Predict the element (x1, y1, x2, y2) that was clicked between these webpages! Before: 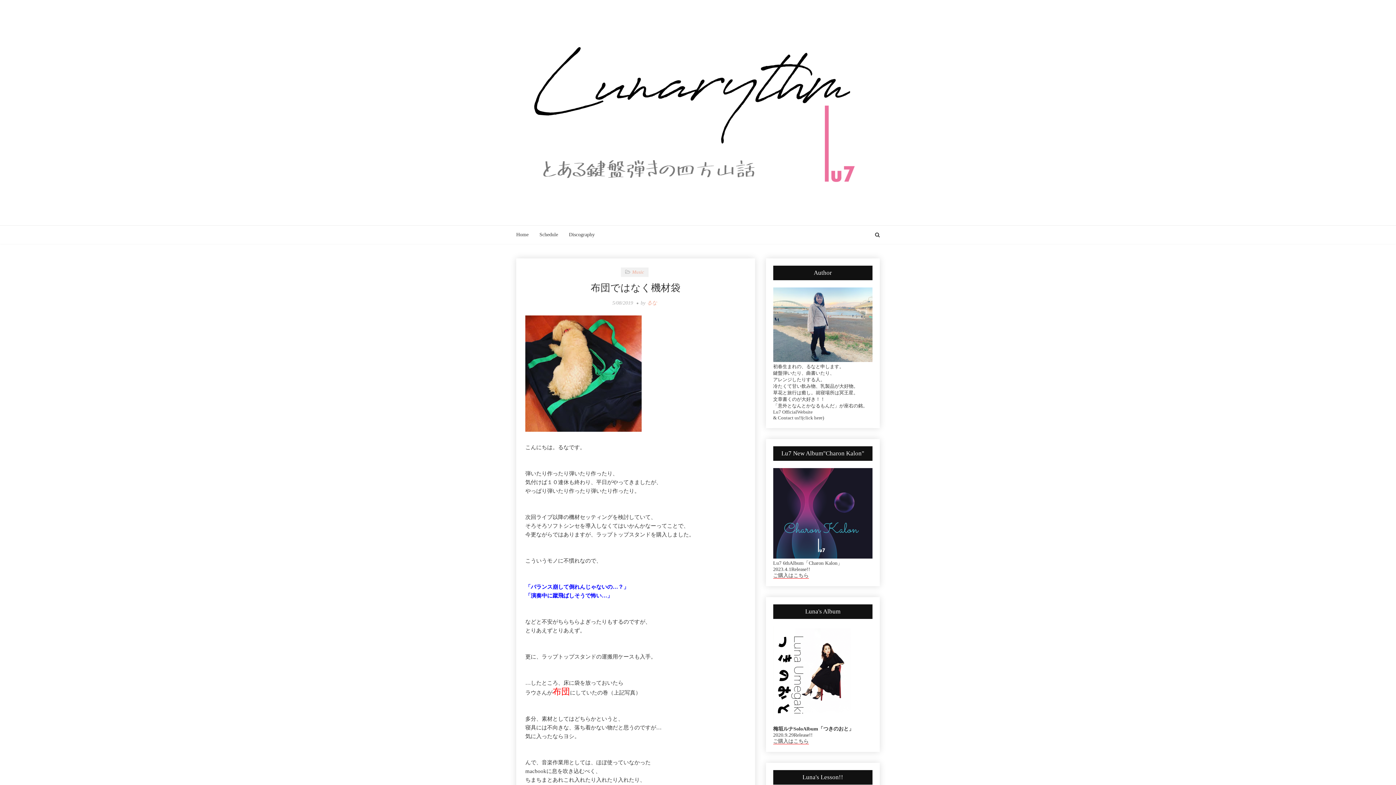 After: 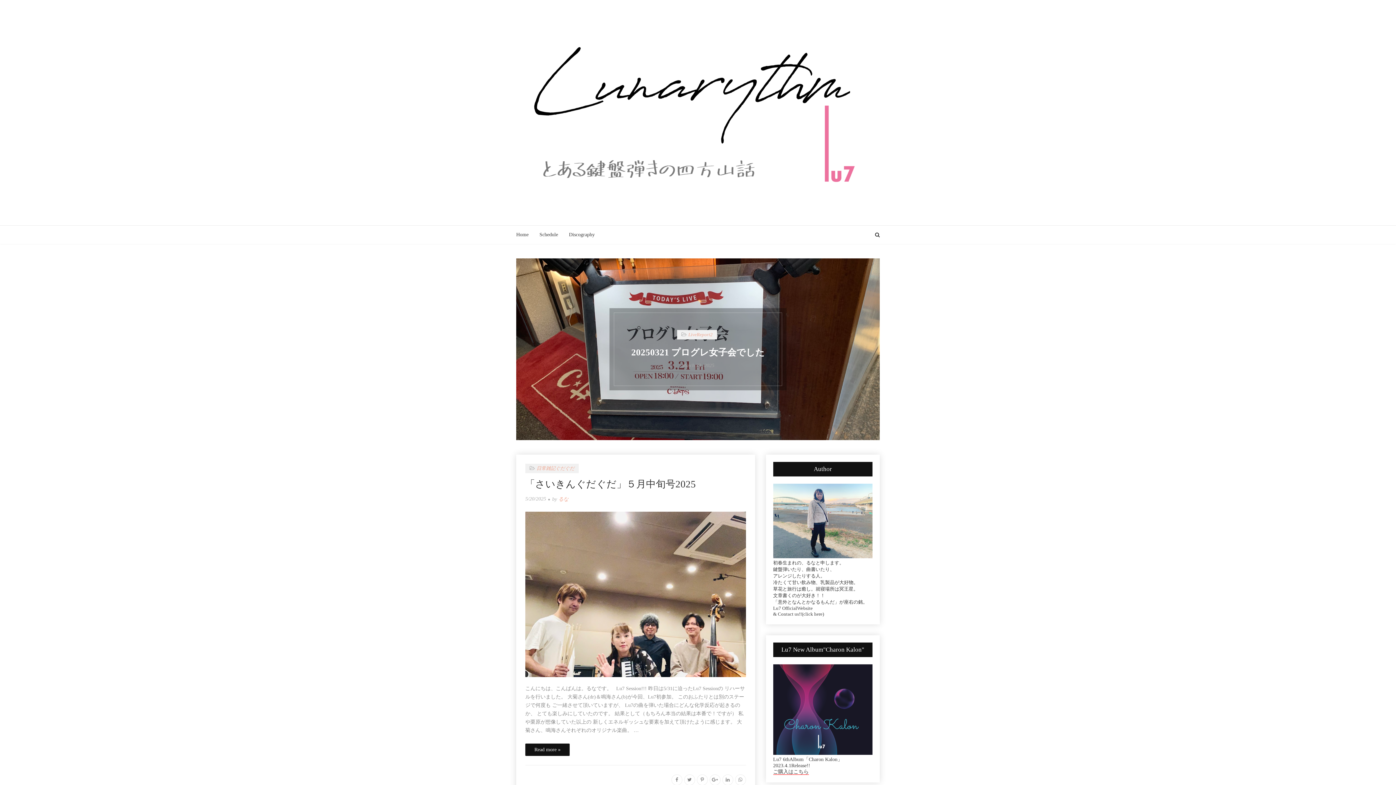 Action: bbox: (523, 14, 872, 210)